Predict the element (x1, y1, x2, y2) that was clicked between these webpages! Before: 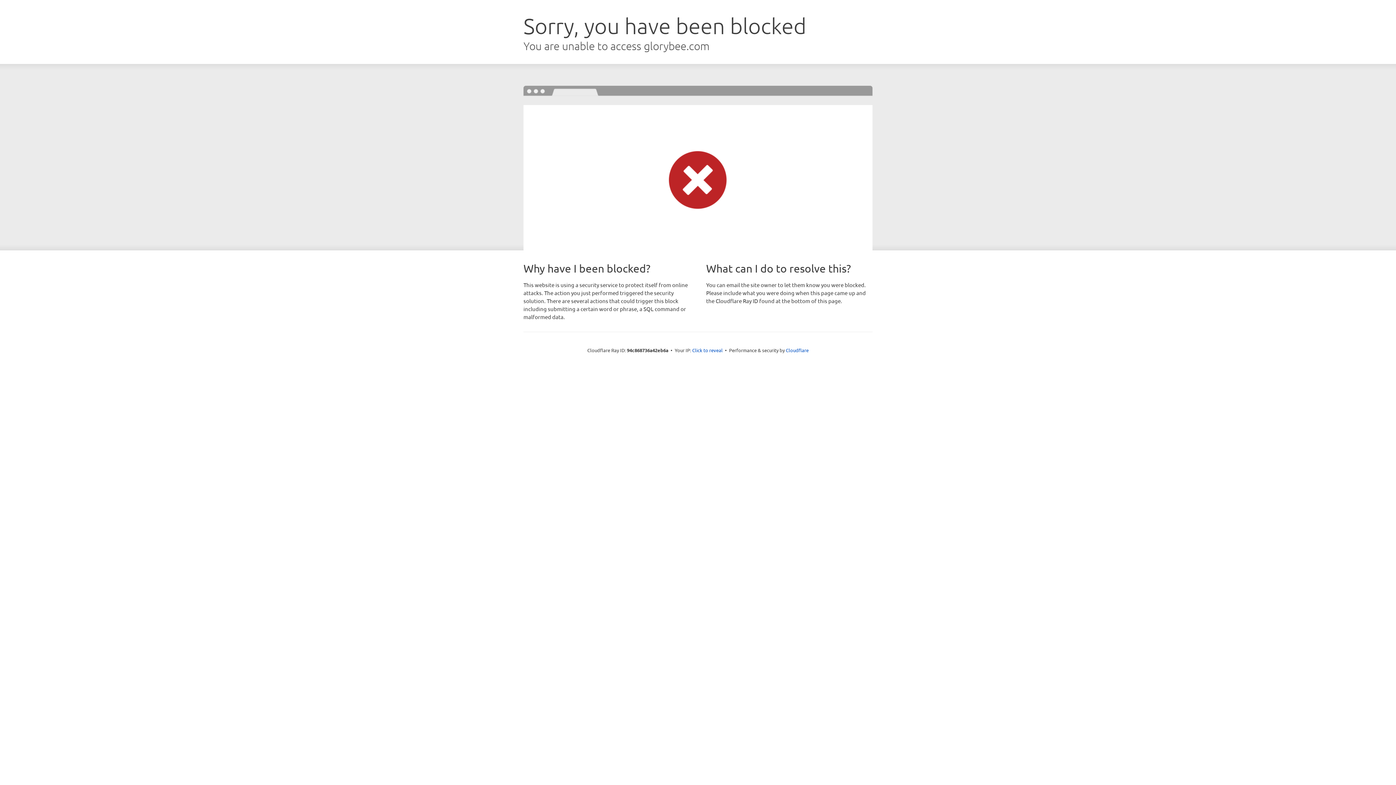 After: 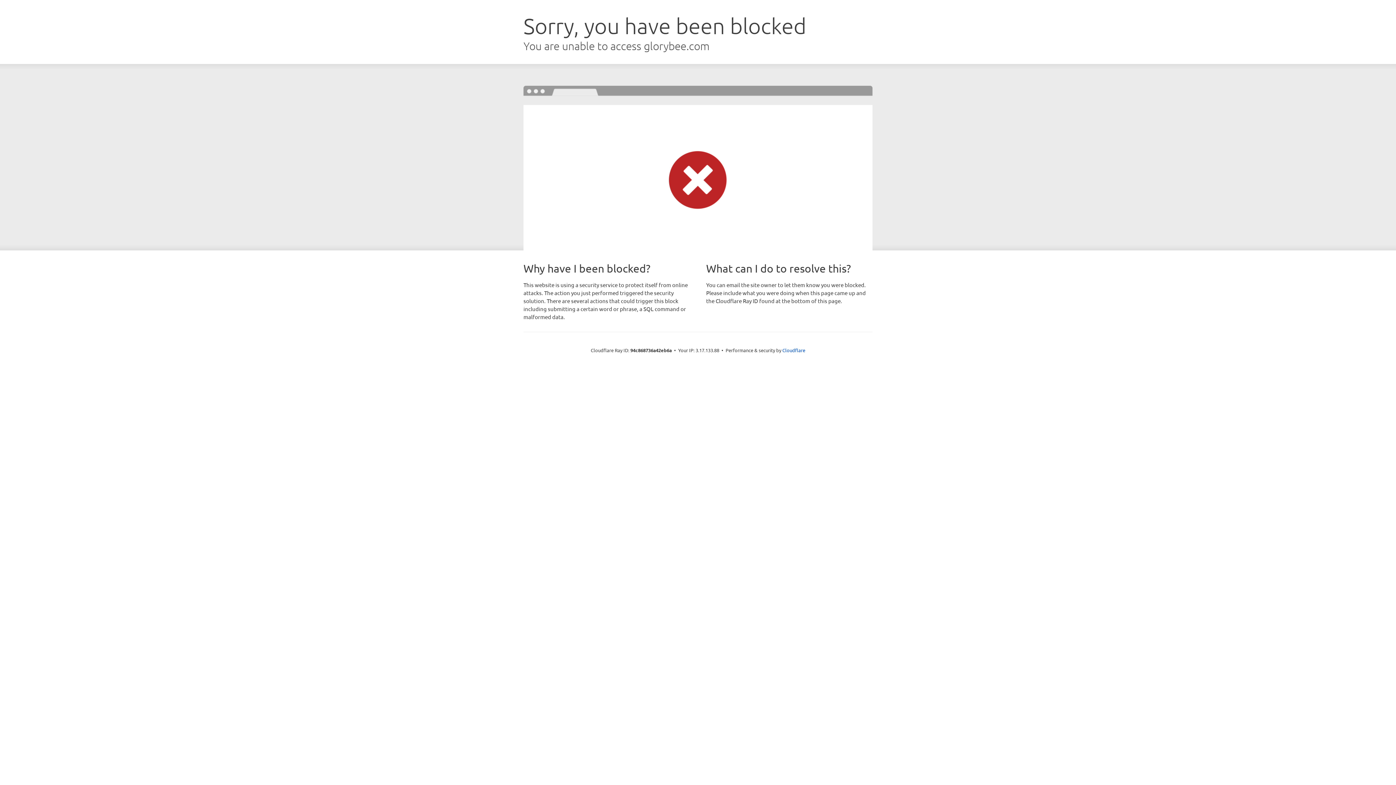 Action: bbox: (692, 346, 722, 353) label: Click to reveal